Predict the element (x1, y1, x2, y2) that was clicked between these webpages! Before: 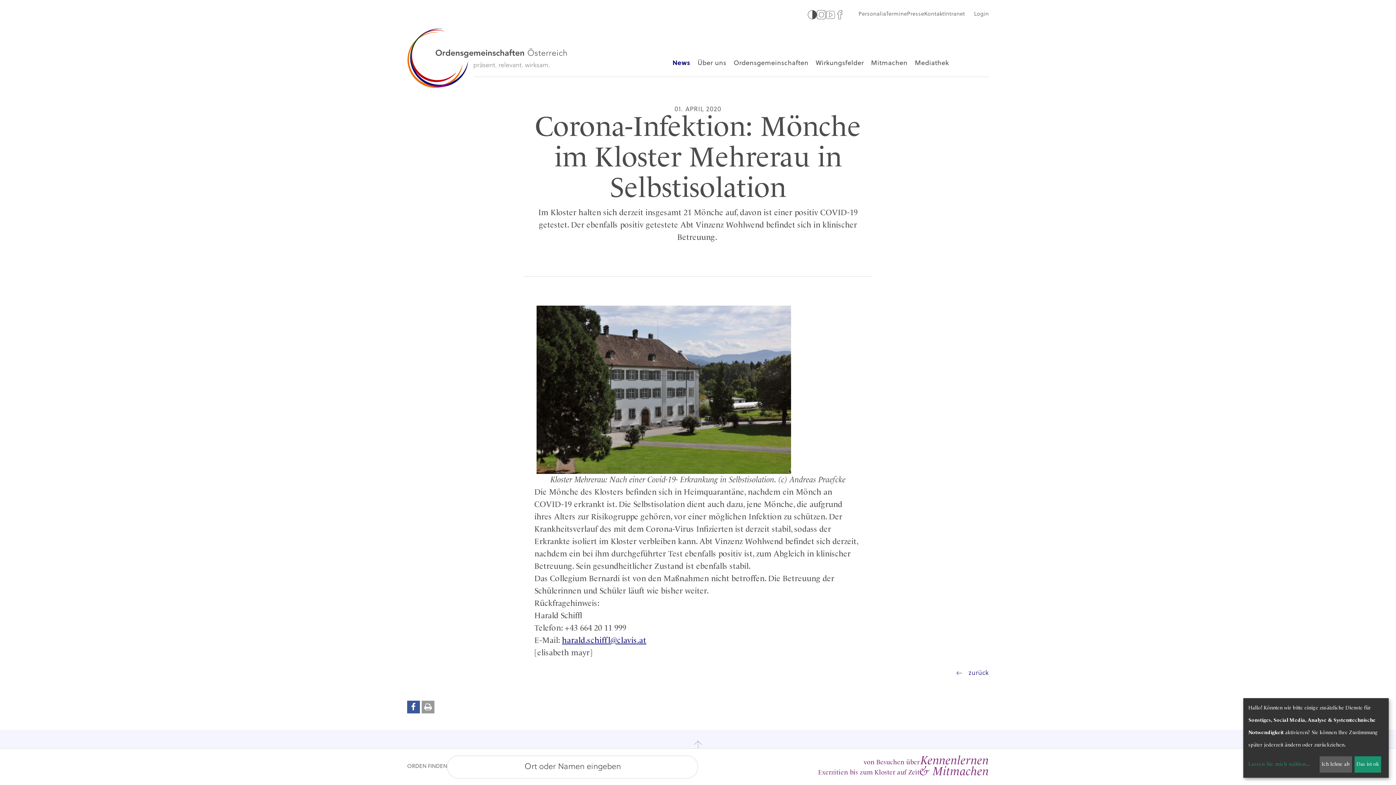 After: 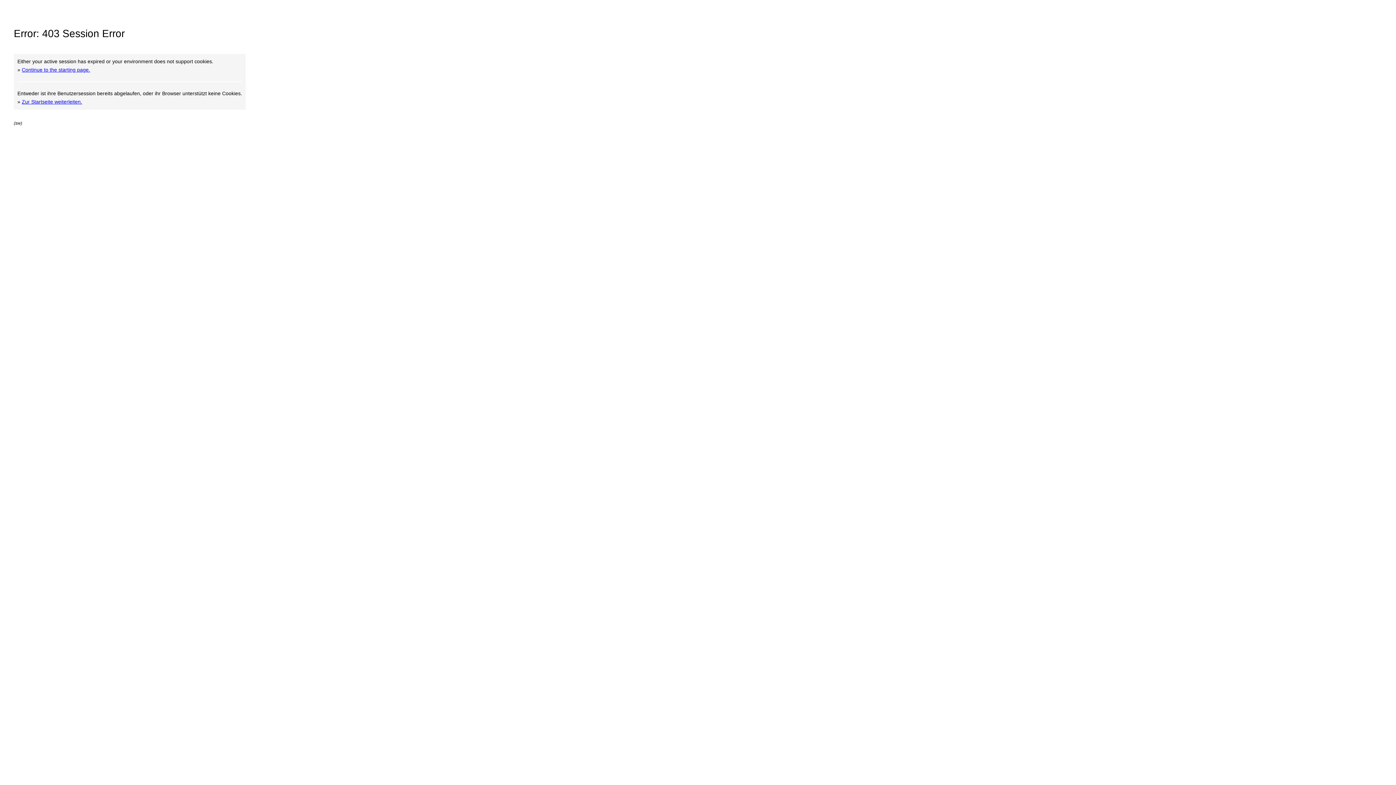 Action: bbox: (944, 11, 965, 17) label: Intranet